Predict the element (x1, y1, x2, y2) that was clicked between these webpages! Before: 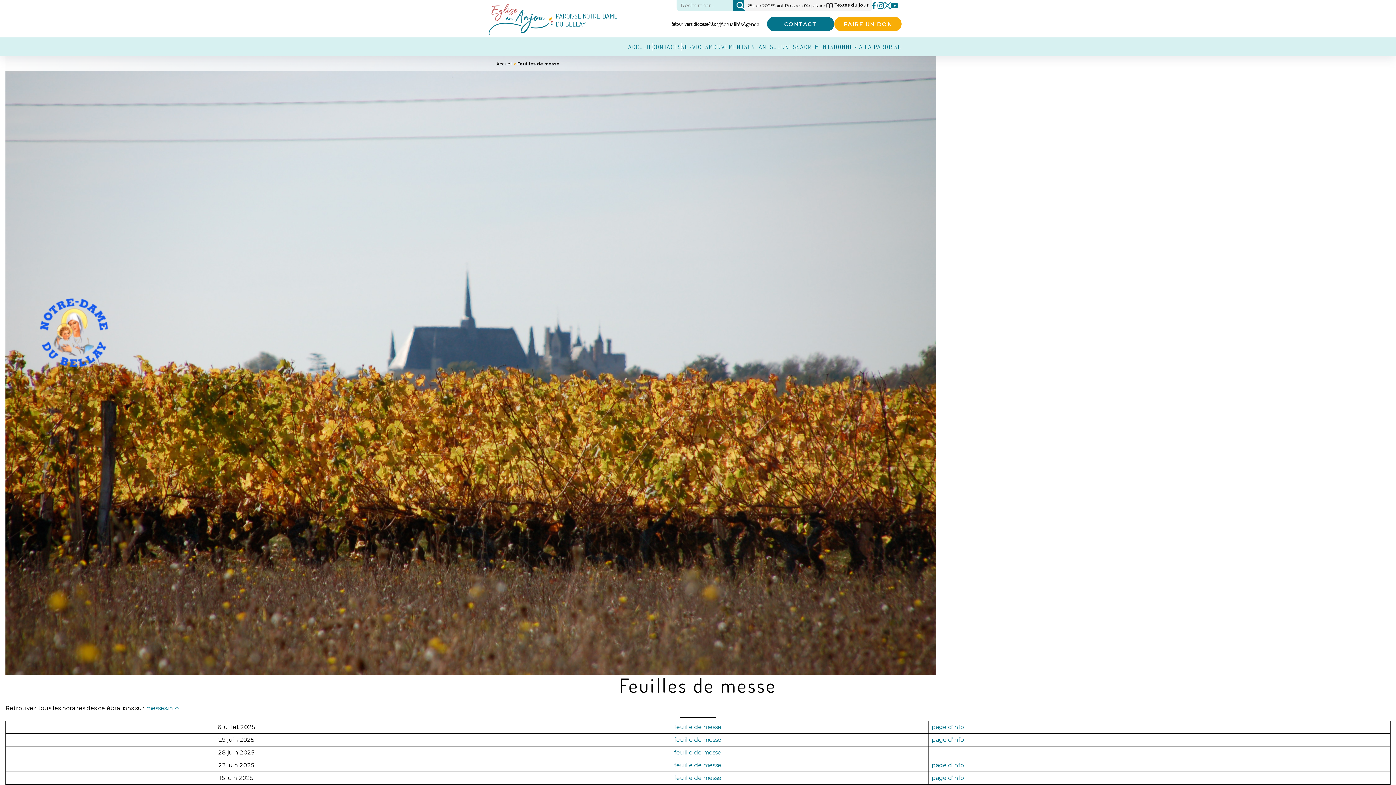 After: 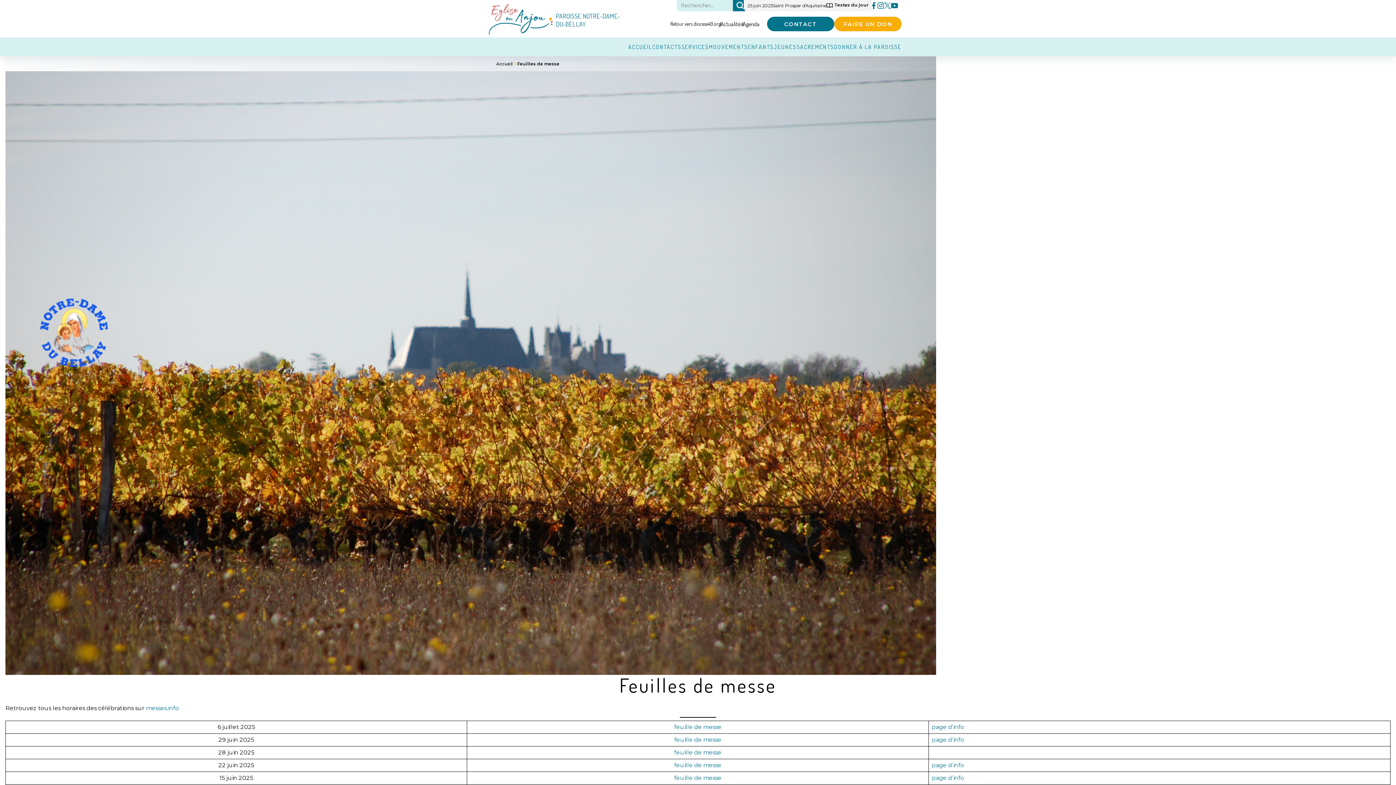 Action: bbox: (877, 2, 884, 8)